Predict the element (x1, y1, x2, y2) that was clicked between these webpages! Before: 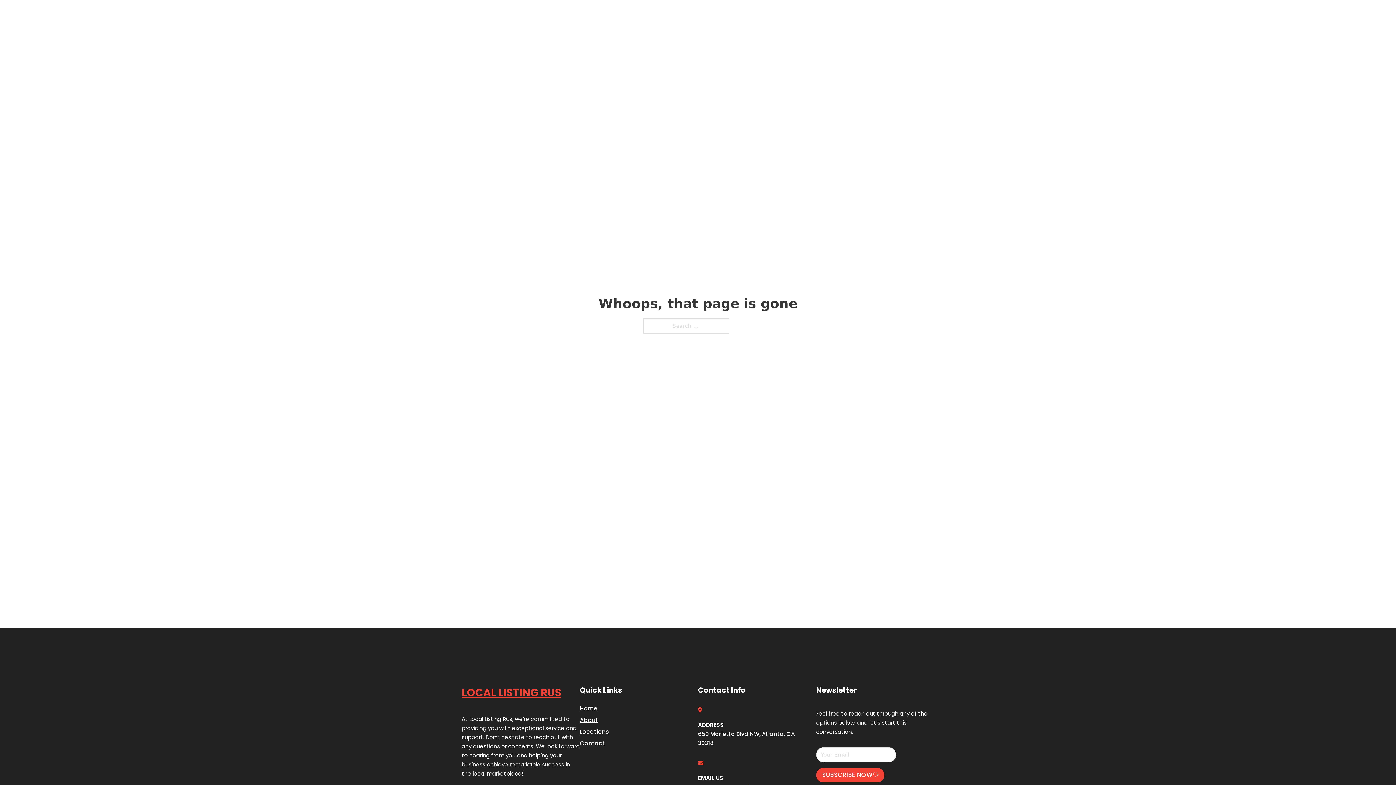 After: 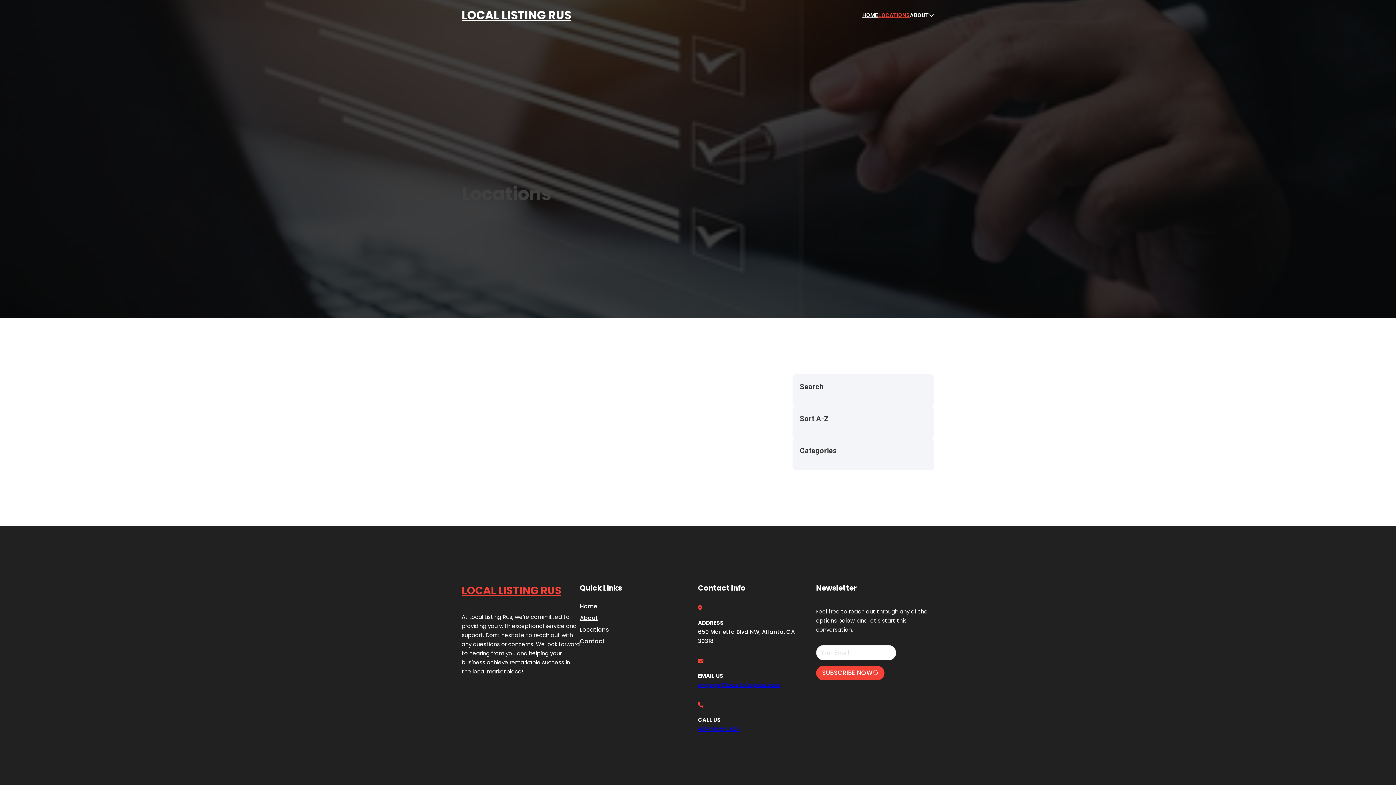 Action: bbox: (878, 10, 910, 19) label: LOCATIONS